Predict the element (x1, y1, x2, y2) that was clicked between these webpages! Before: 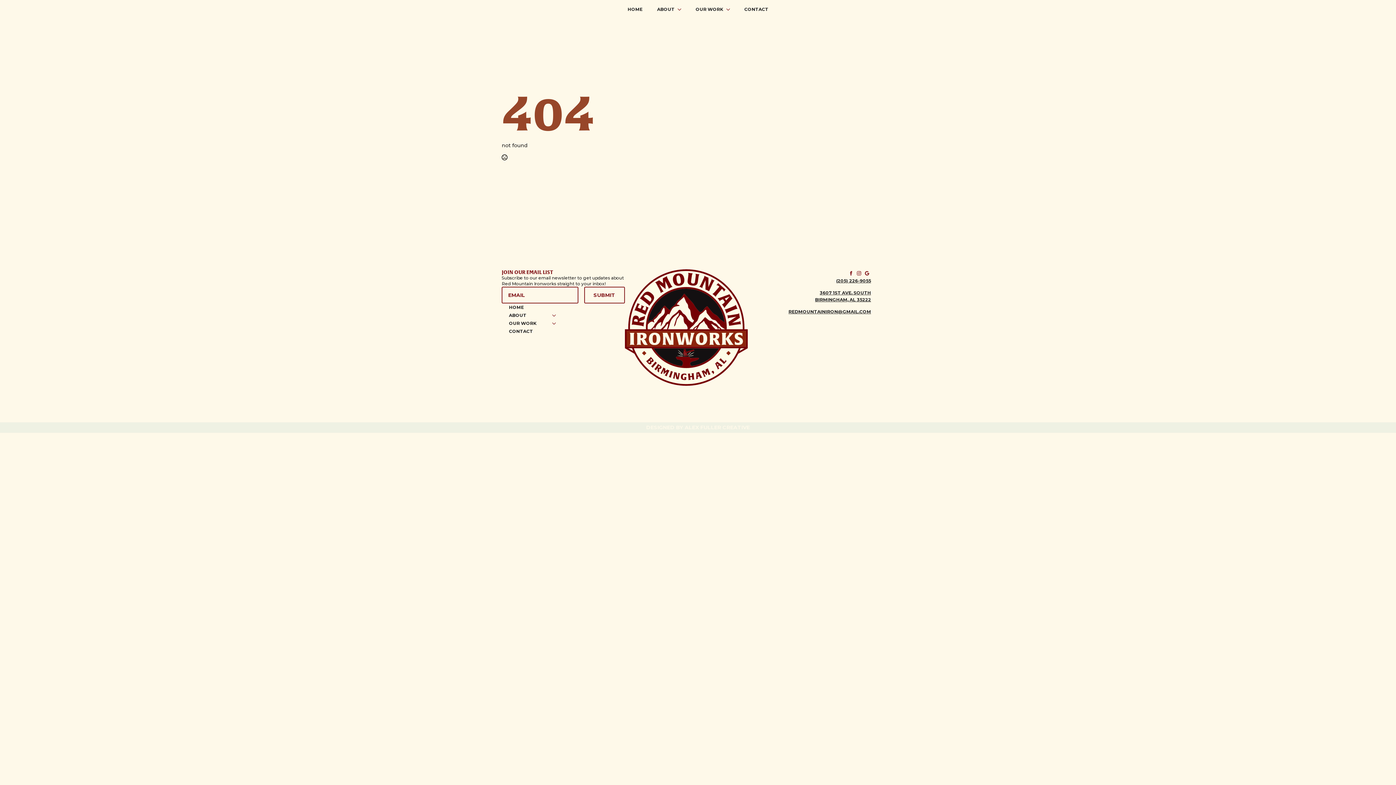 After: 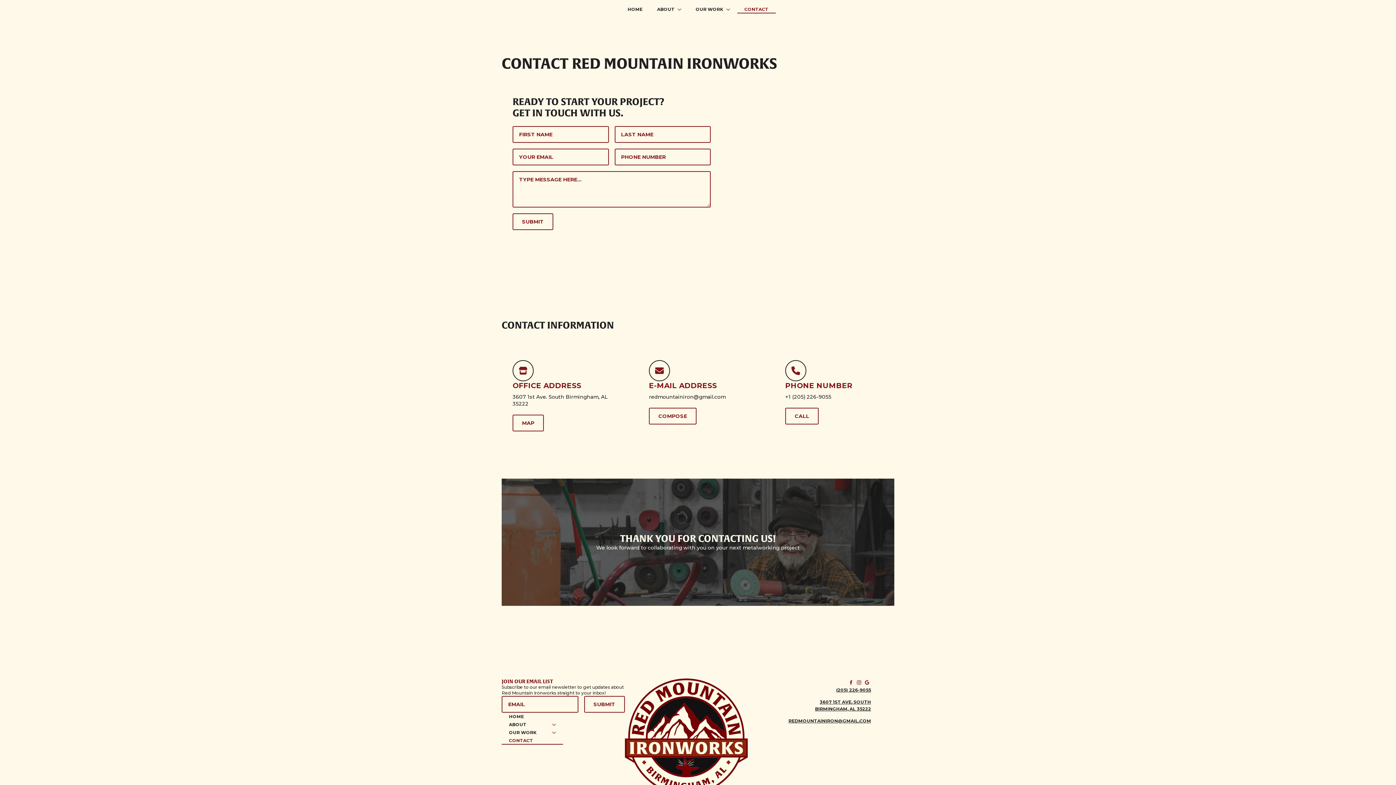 Action: bbox: (737, 5, 775, 13) label: CONTACT